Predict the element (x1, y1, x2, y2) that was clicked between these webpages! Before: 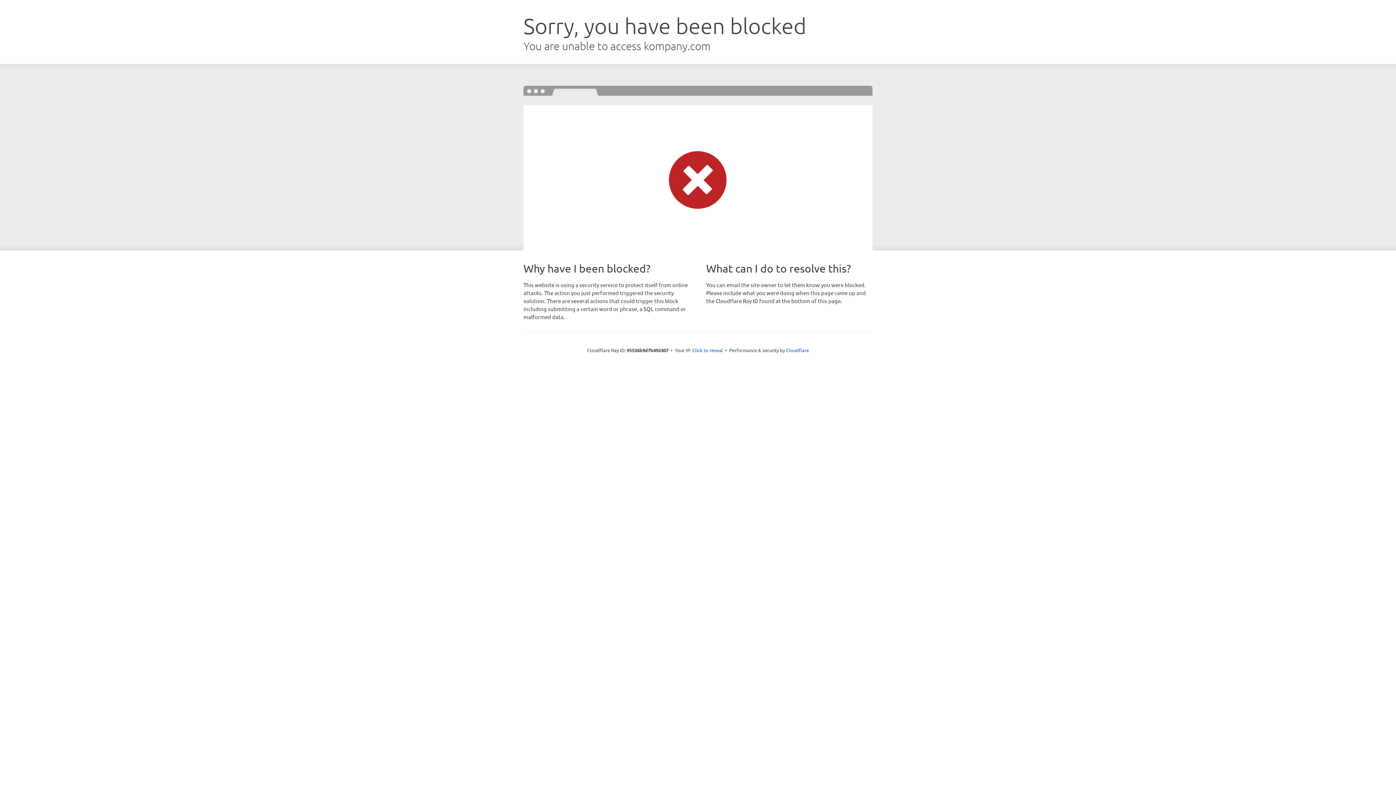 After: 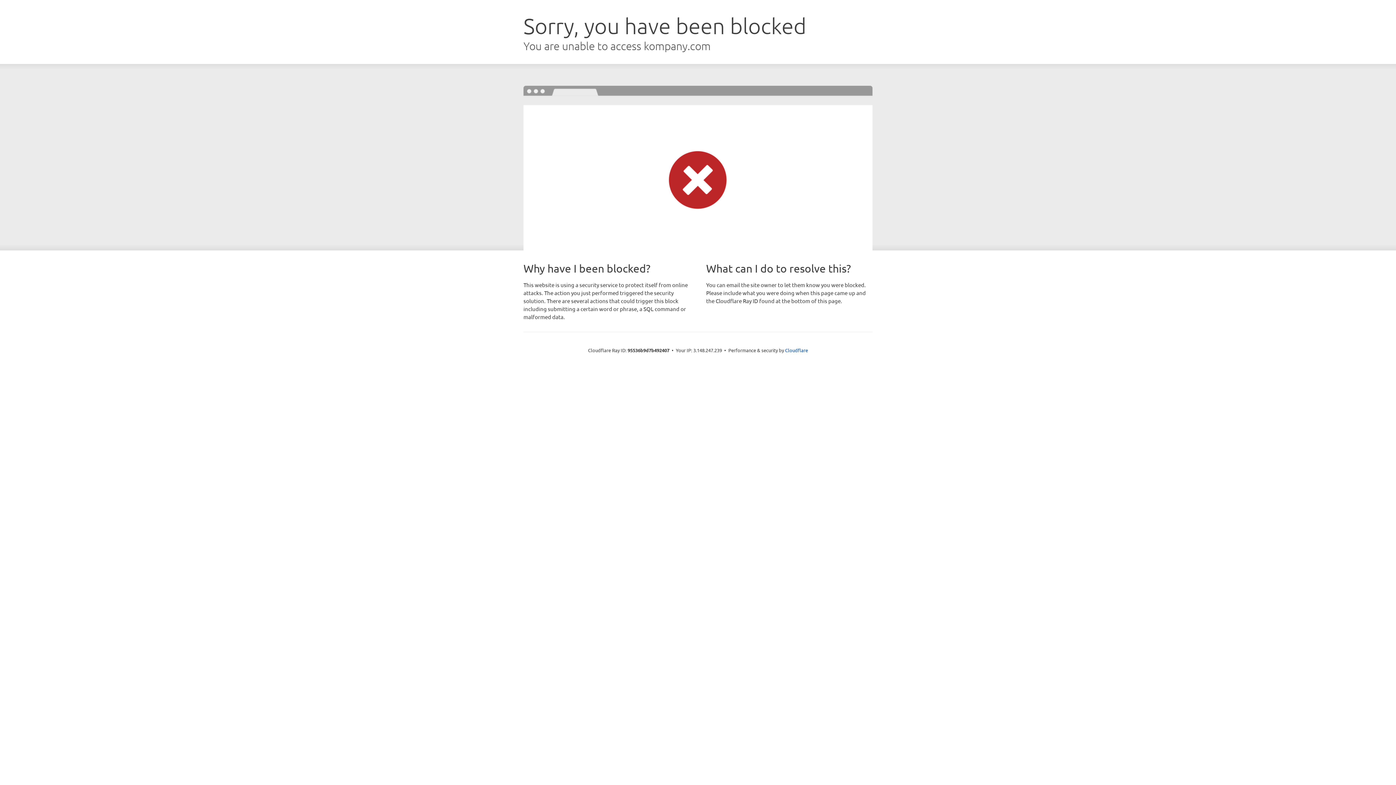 Action: label: Click to reveal bbox: (692, 346, 723, 353)